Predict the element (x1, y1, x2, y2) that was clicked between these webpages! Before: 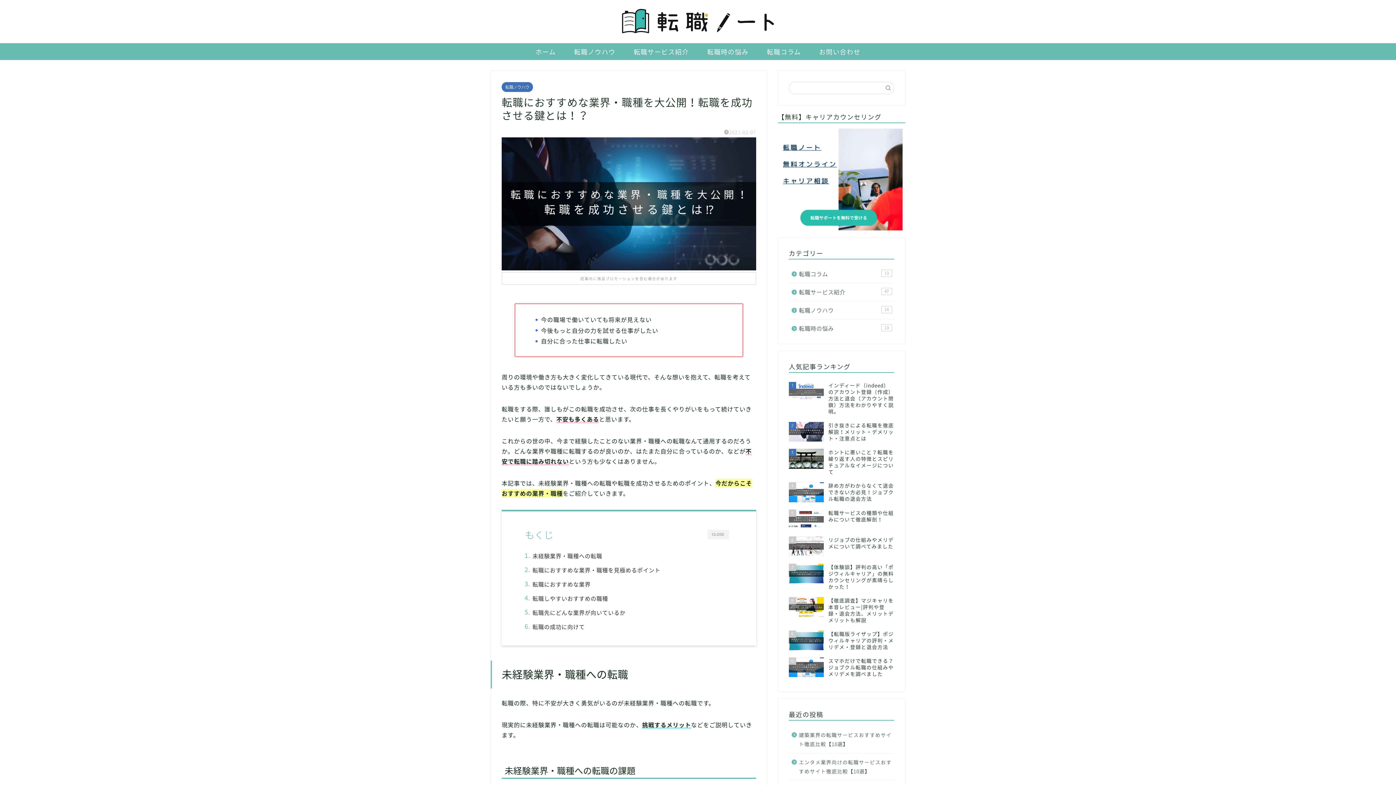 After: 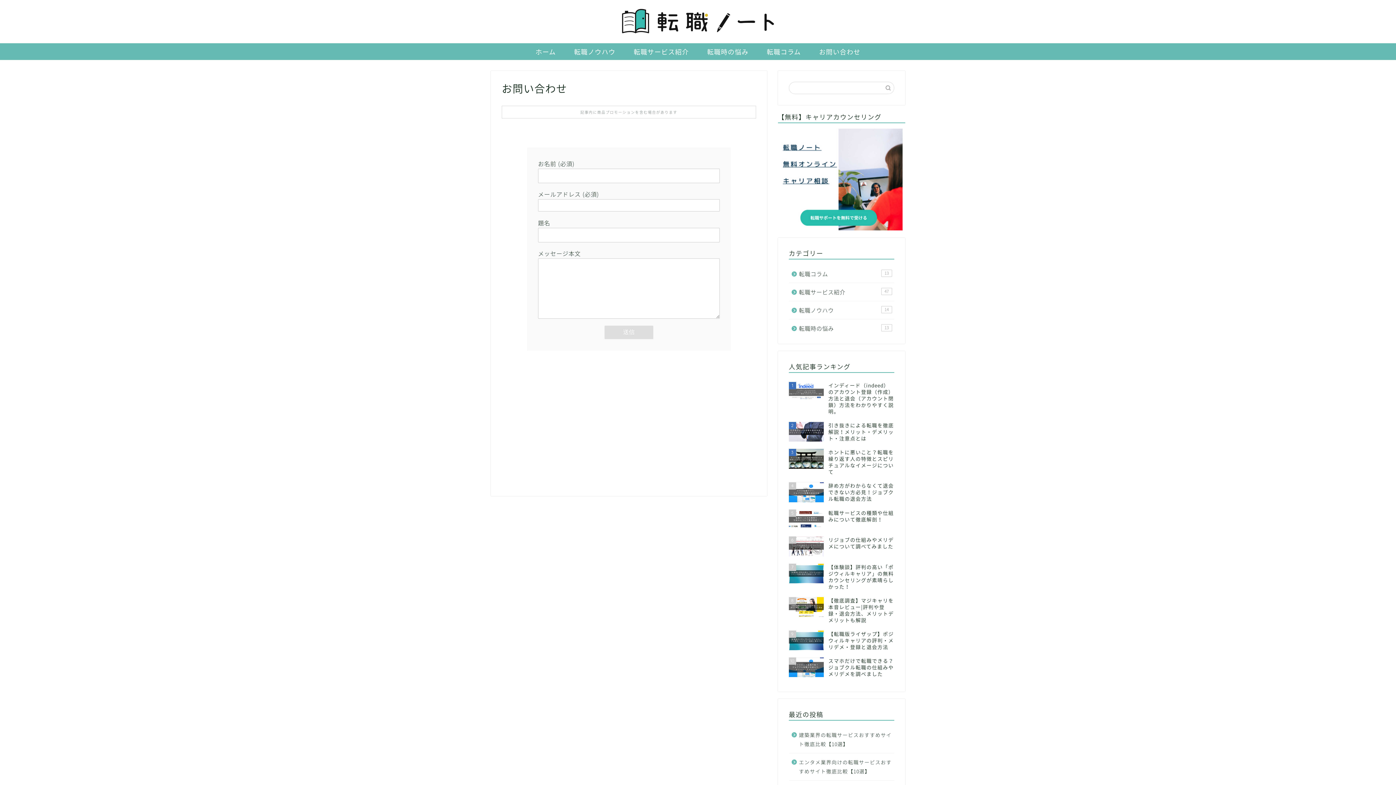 Action: bbox: (810, 43, 869, 60) label: お問い合わせ